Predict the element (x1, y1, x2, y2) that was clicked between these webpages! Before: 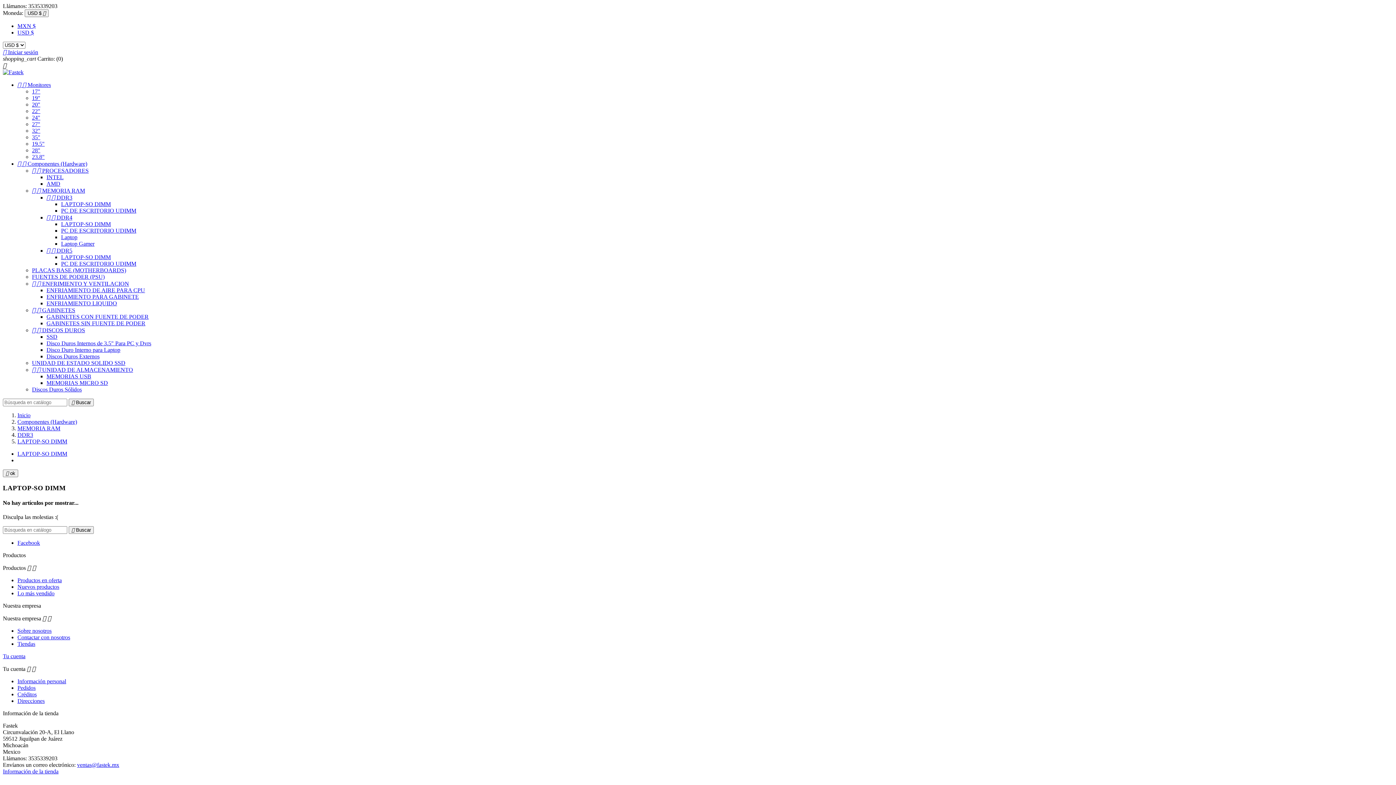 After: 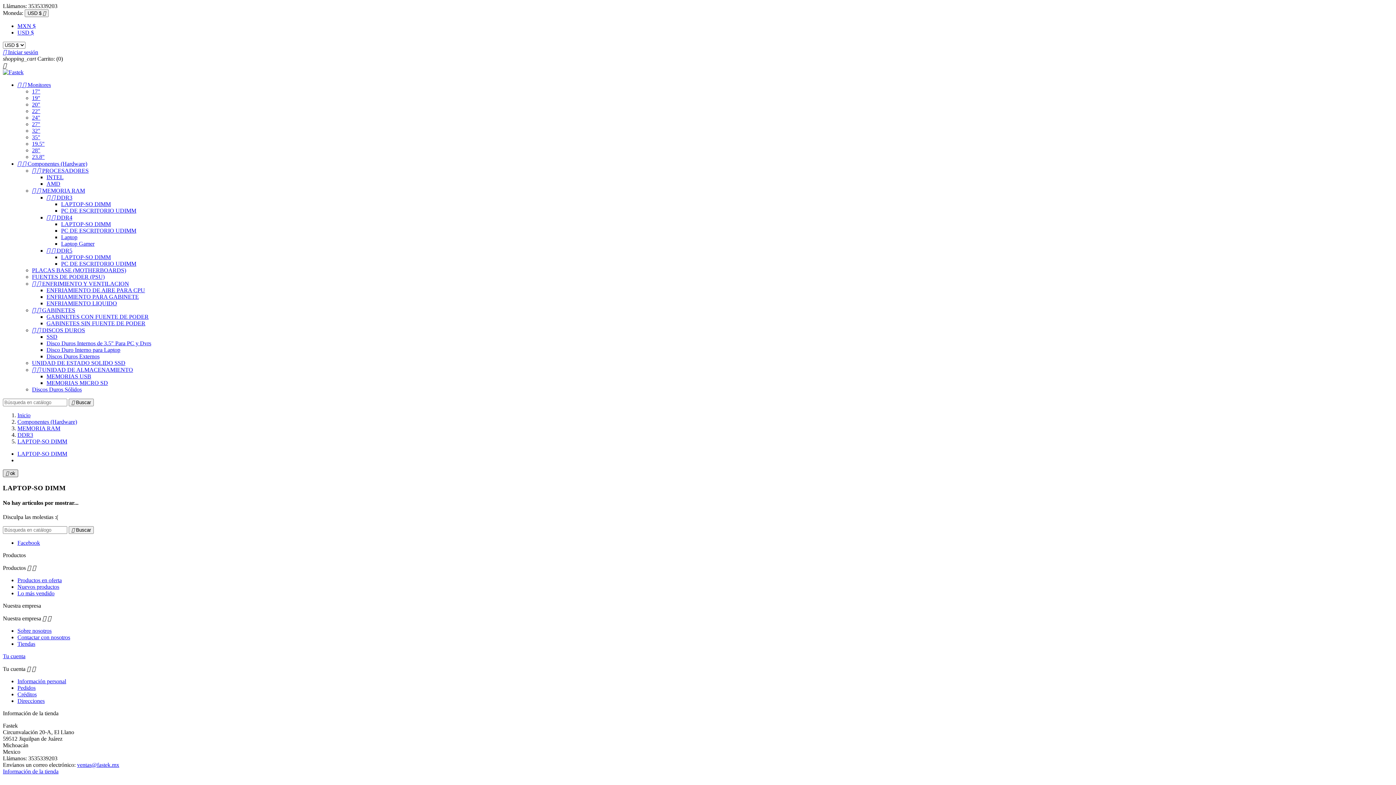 Action: bbox: (2, 469, 18, 477) label:  ok